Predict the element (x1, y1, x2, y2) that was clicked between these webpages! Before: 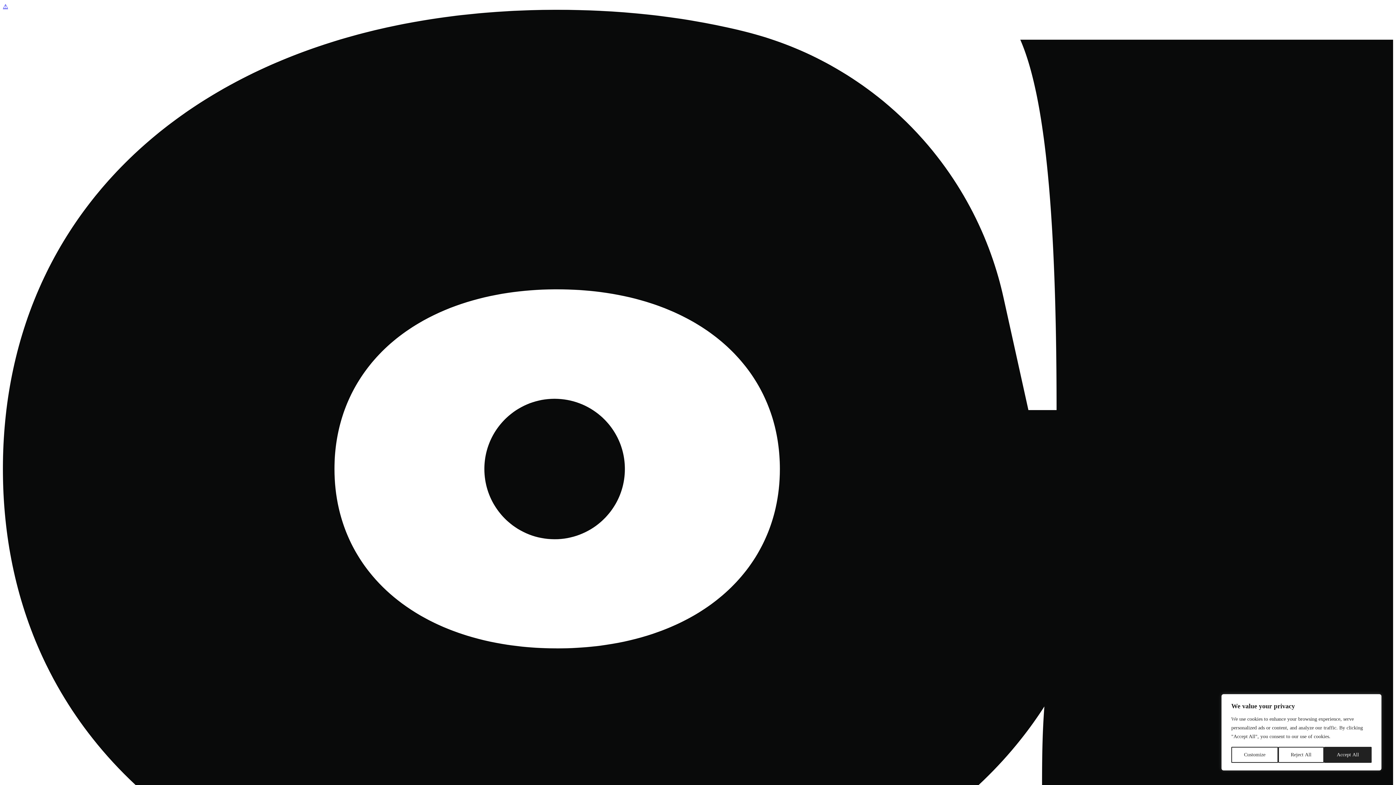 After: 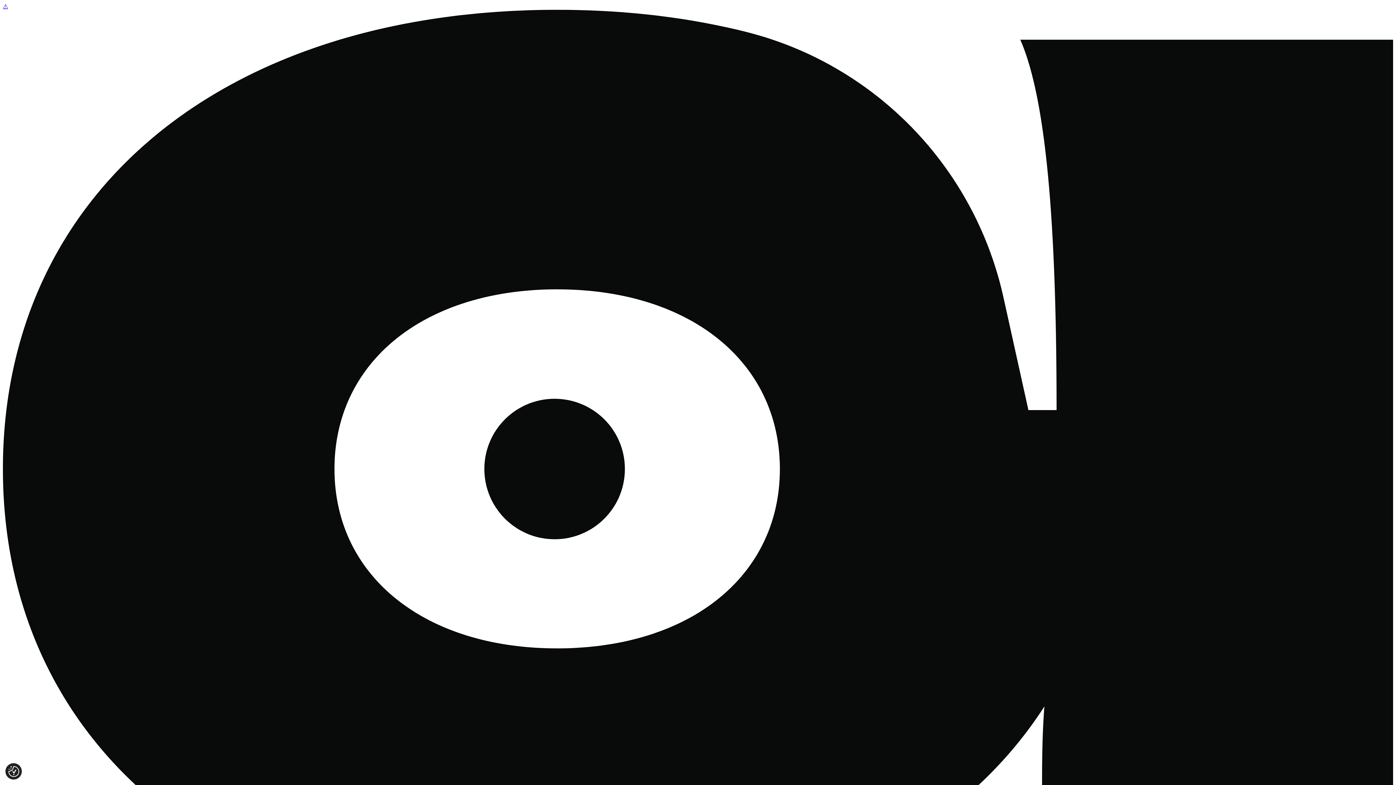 Action: label: Reject All bbox: (1278, 747, 1324, 763)